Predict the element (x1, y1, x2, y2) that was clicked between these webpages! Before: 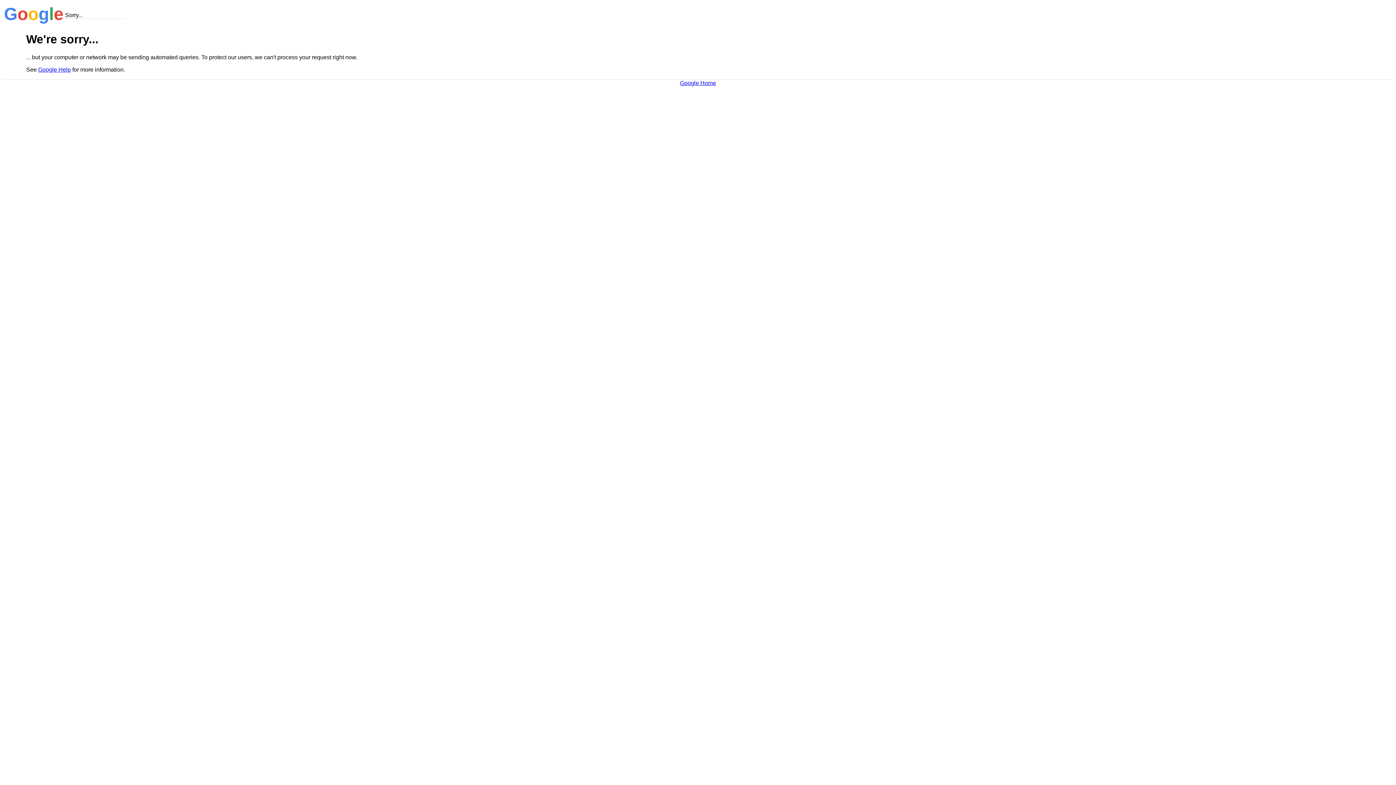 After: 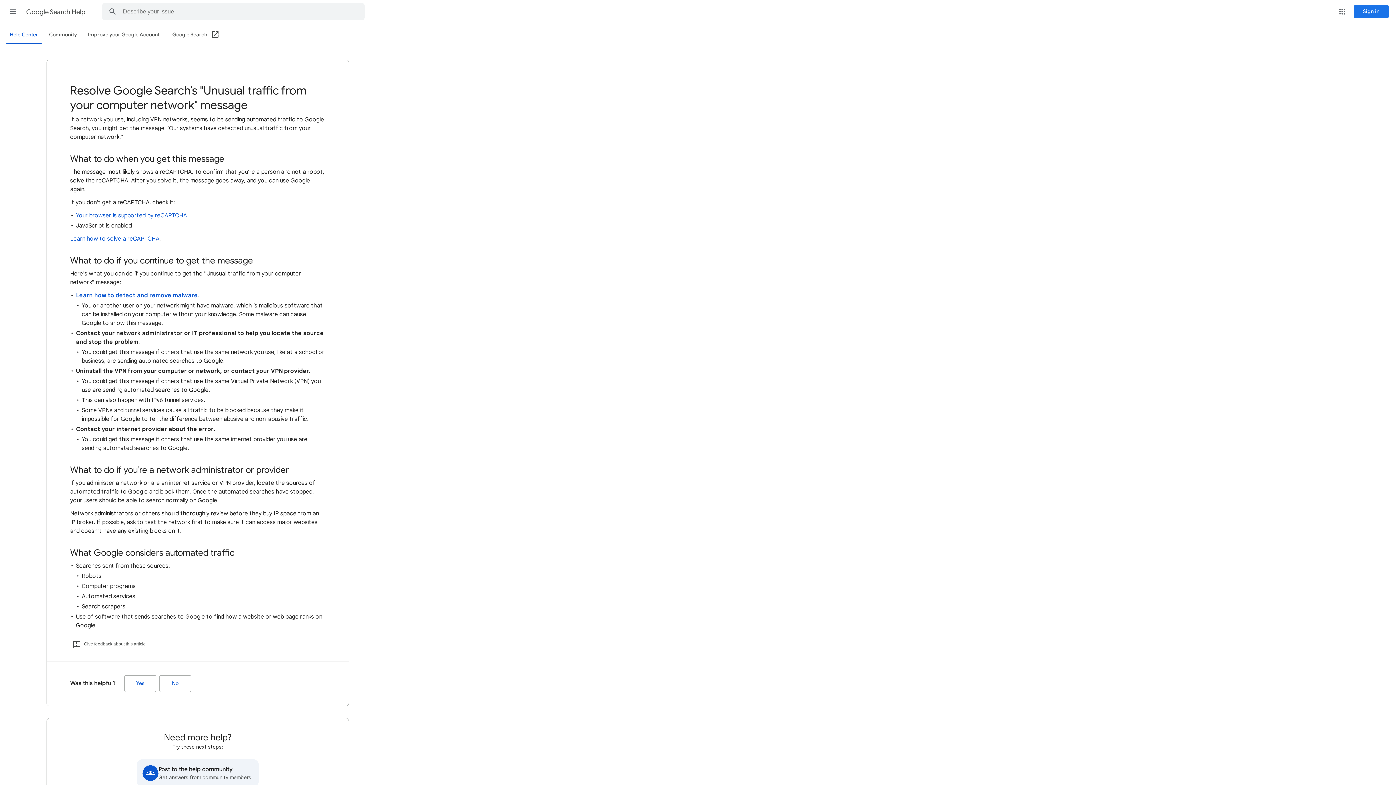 Action: label: Google Help bbox: (38, 66, 70, 72)